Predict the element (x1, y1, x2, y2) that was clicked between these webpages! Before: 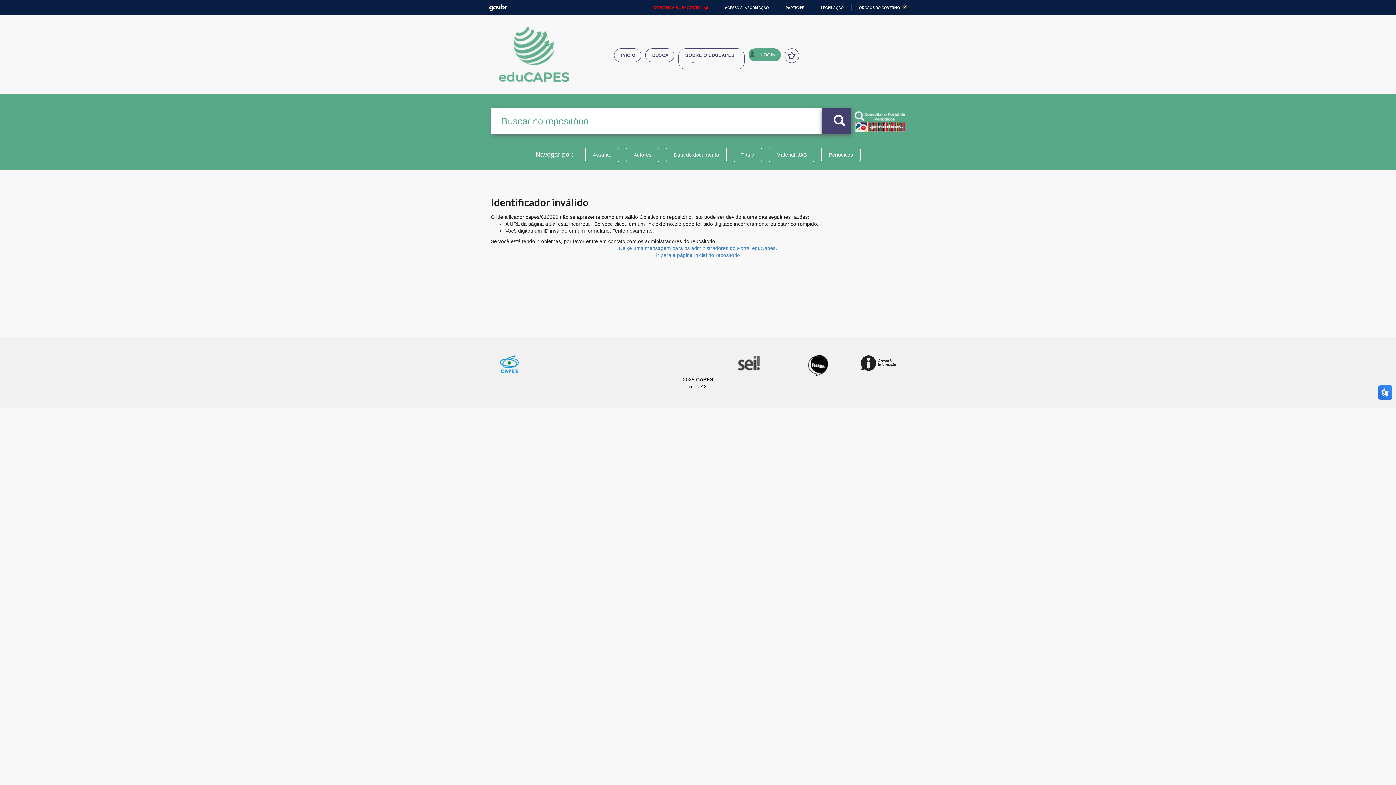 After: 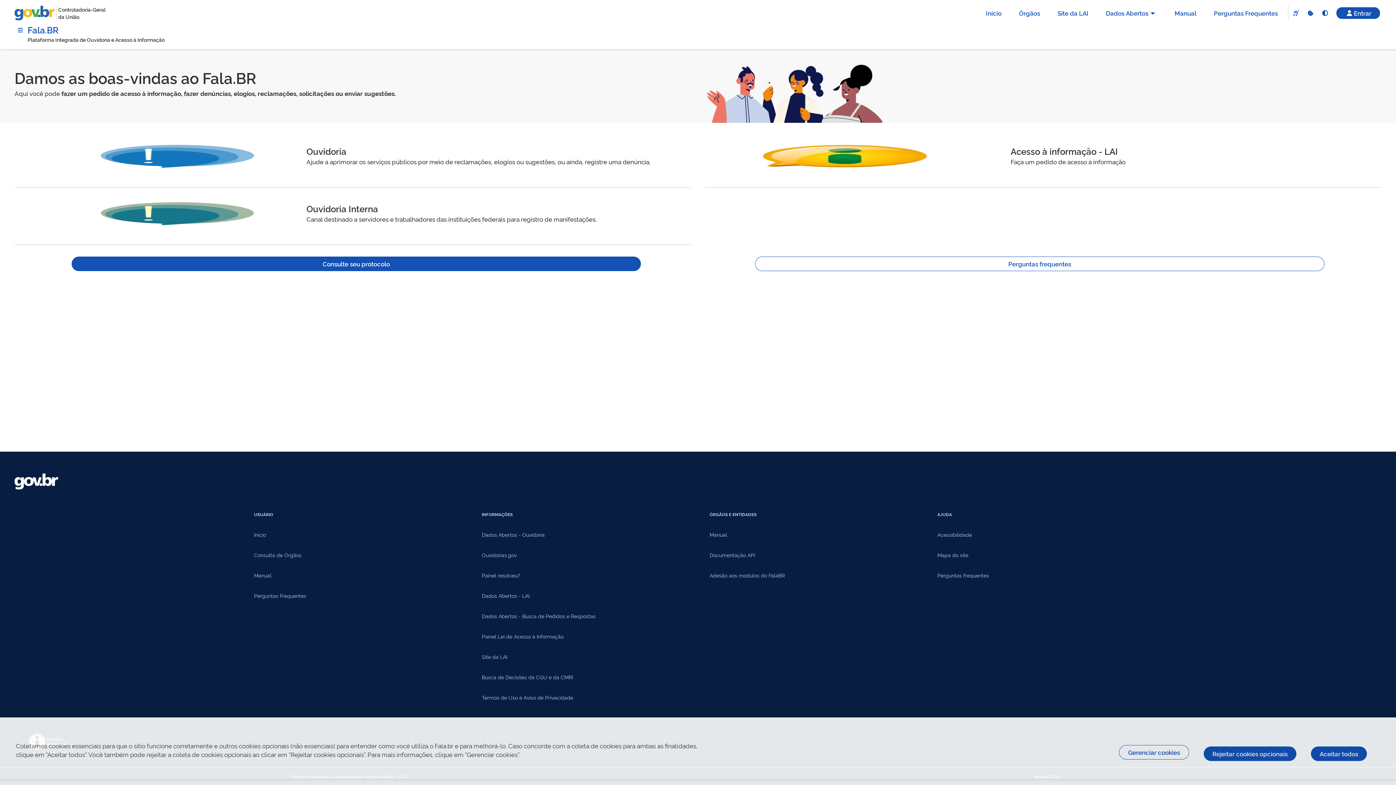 Action: bbox: (808, 355, 828, 376)